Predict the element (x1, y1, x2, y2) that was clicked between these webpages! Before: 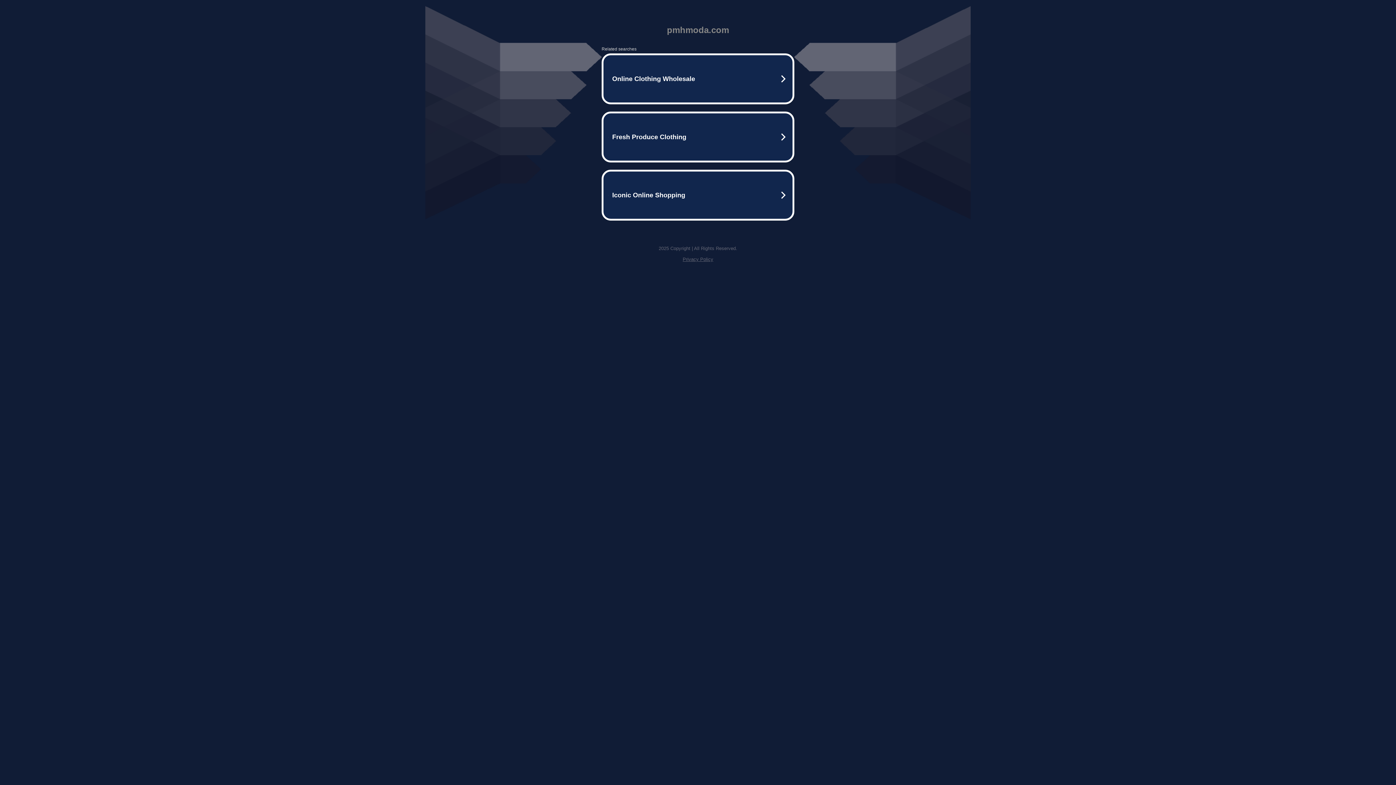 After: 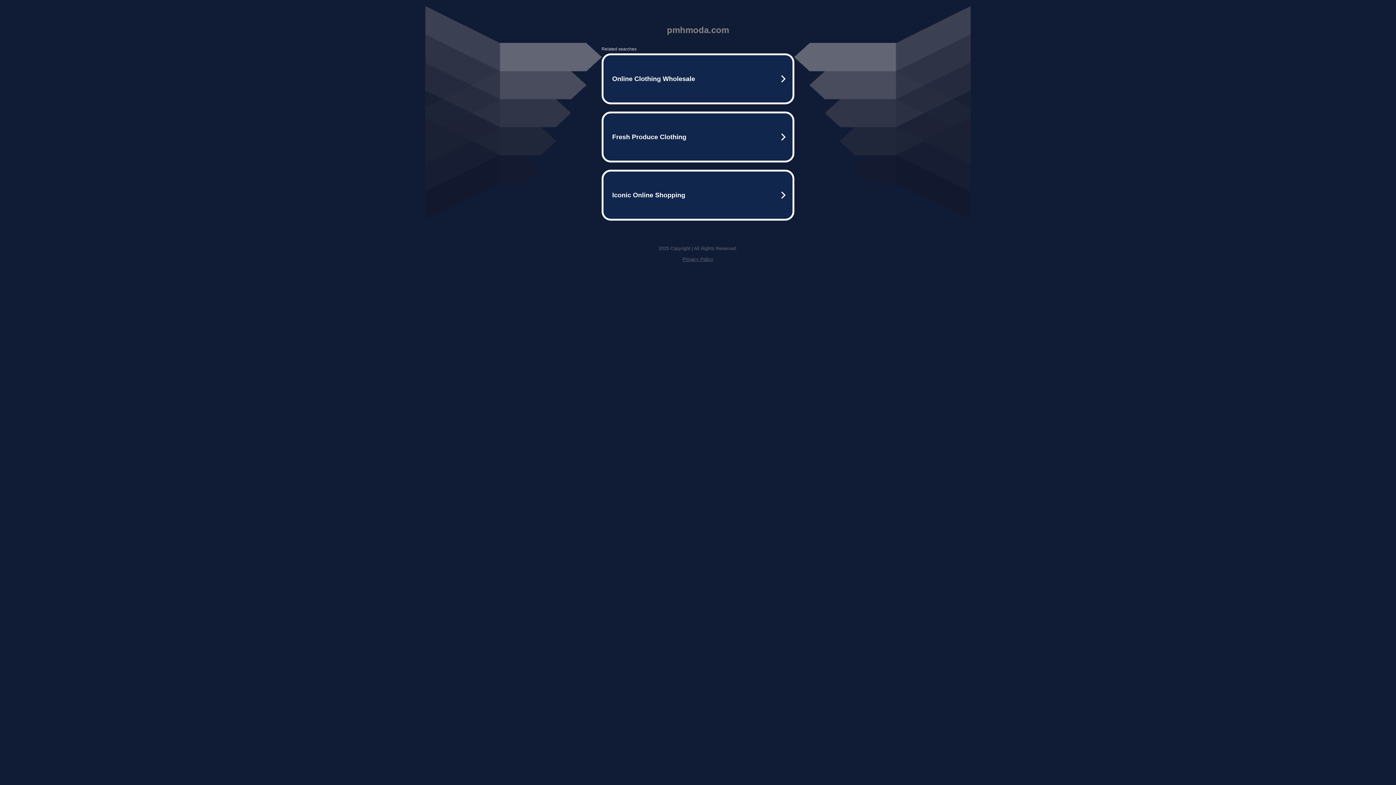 Action: label: Privacy Policy bbox: (682, 256, 713, 262)